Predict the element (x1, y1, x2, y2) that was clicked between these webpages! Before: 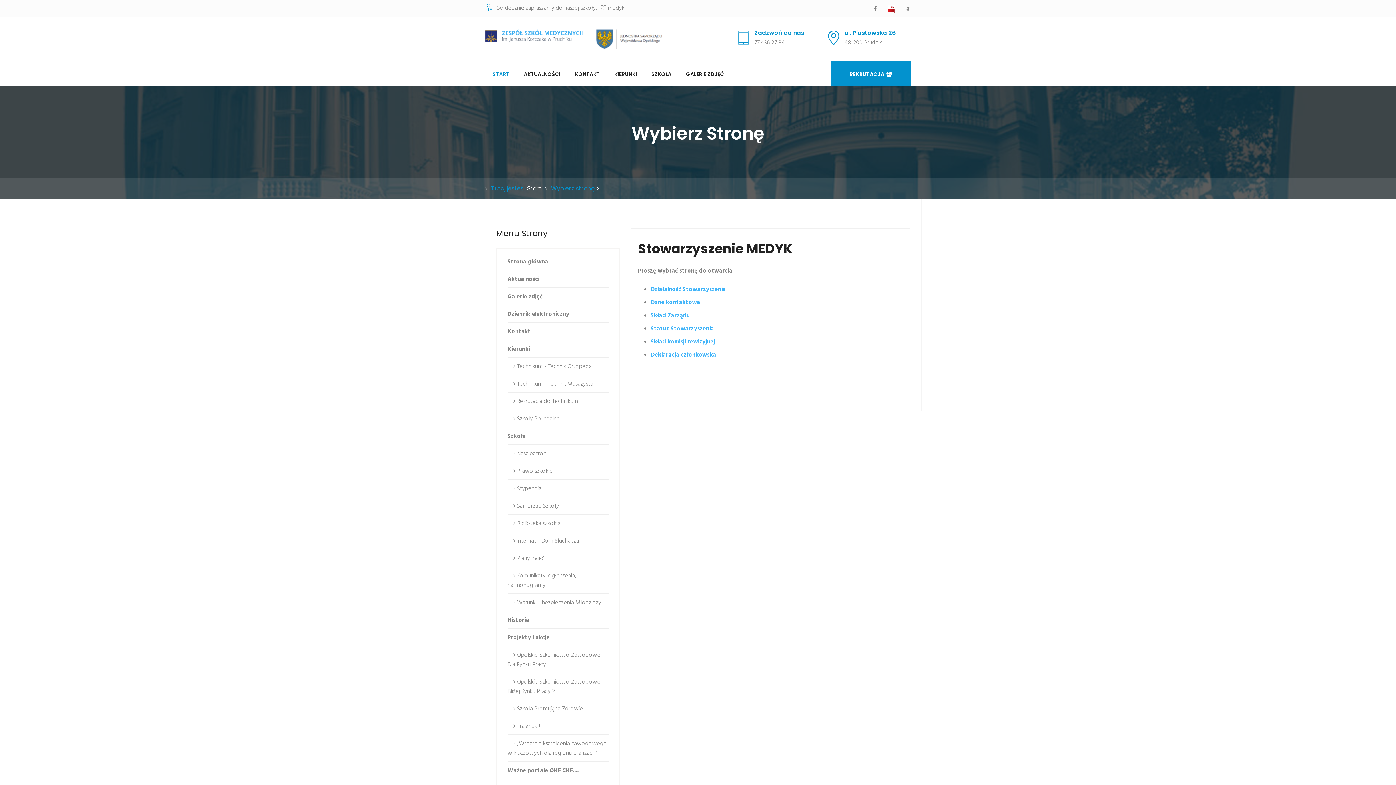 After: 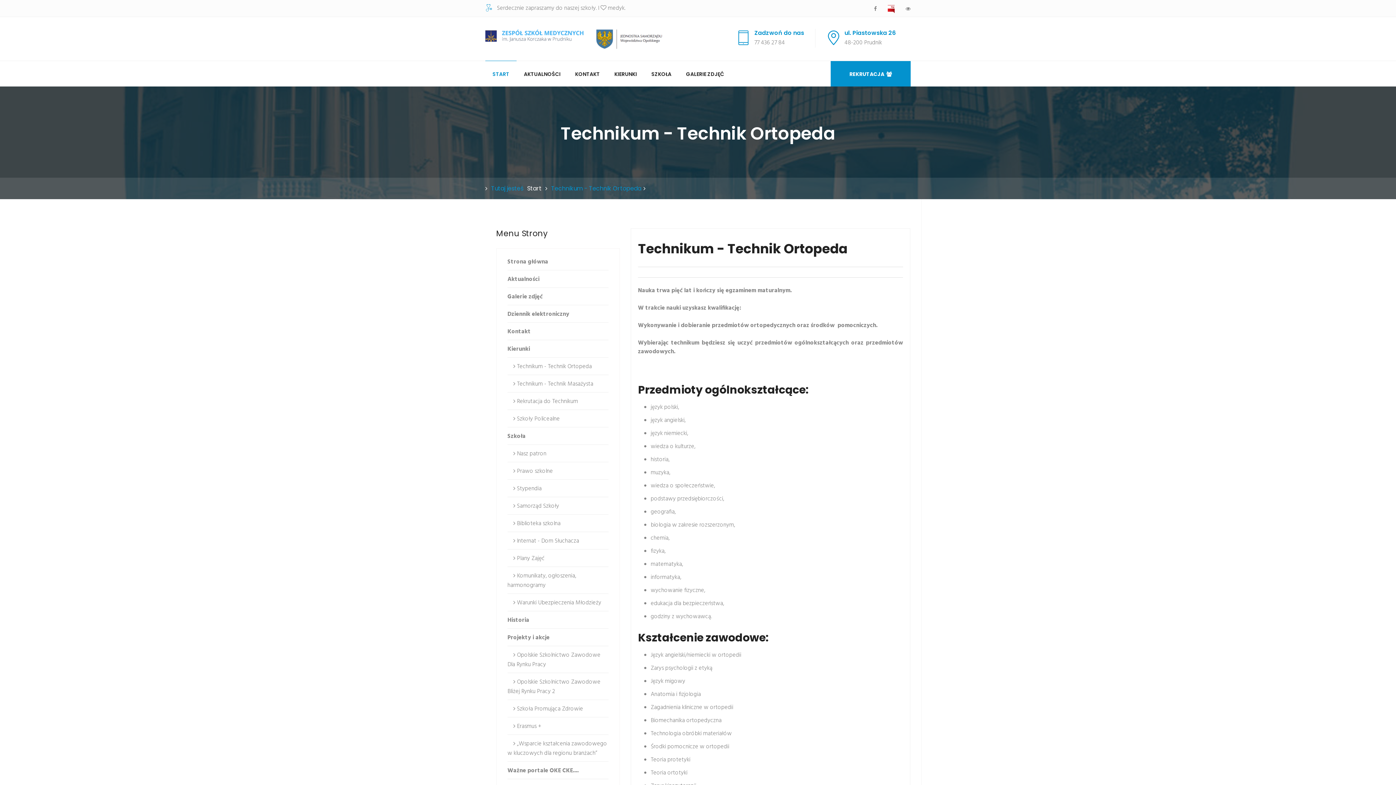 Action: label:      Technikum - Technik Ortopeda bbox: (507, 362, 592, 371)